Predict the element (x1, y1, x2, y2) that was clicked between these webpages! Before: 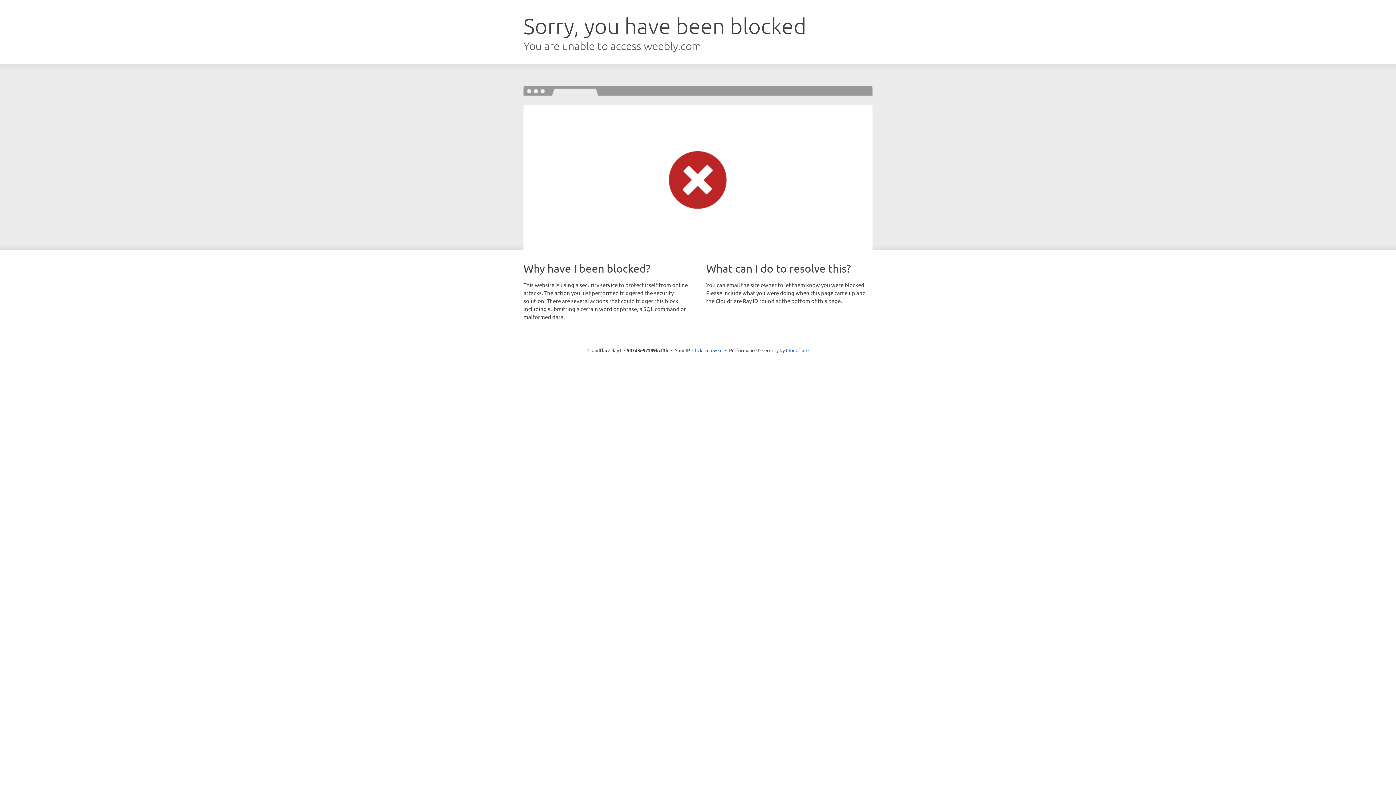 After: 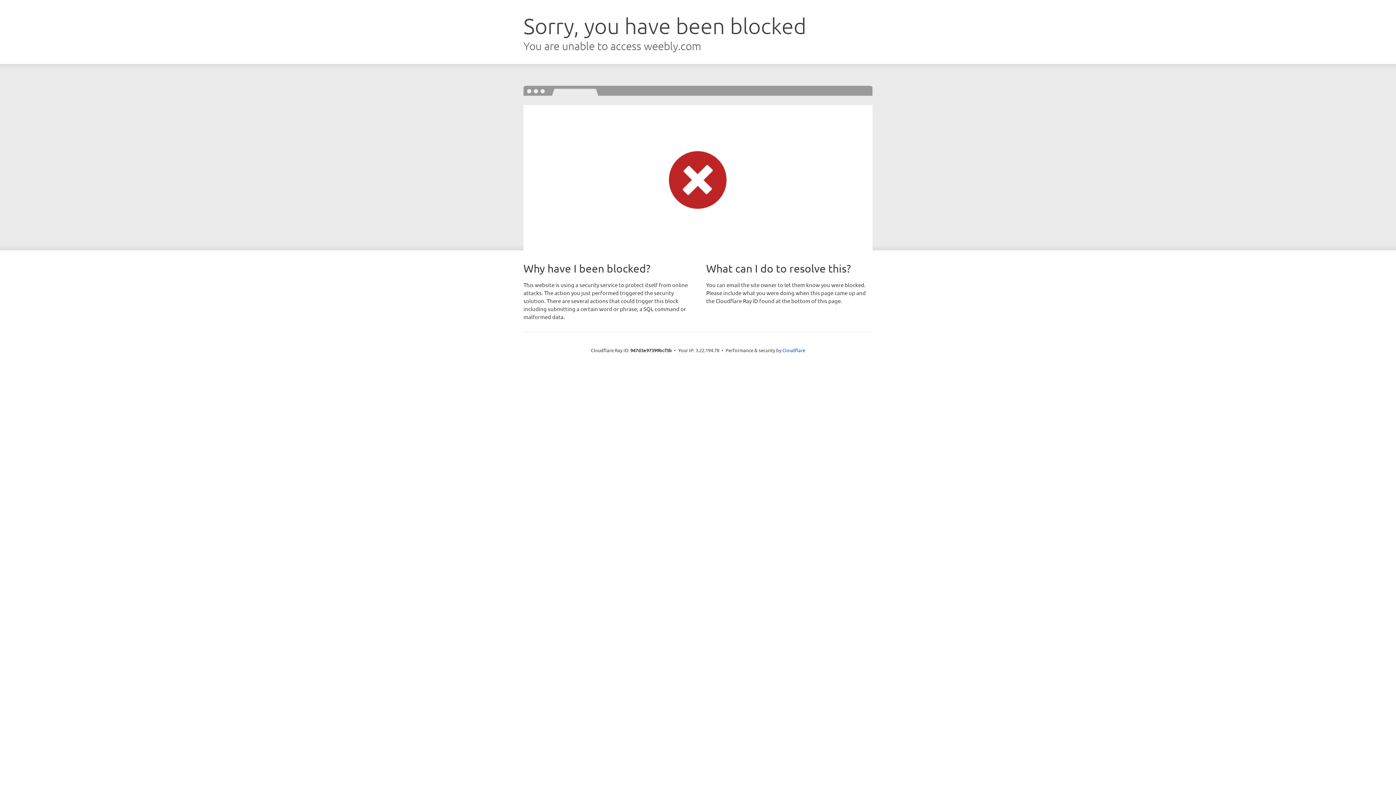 Action: bbox: (692, 346, 722, 353) label: Click to reveal